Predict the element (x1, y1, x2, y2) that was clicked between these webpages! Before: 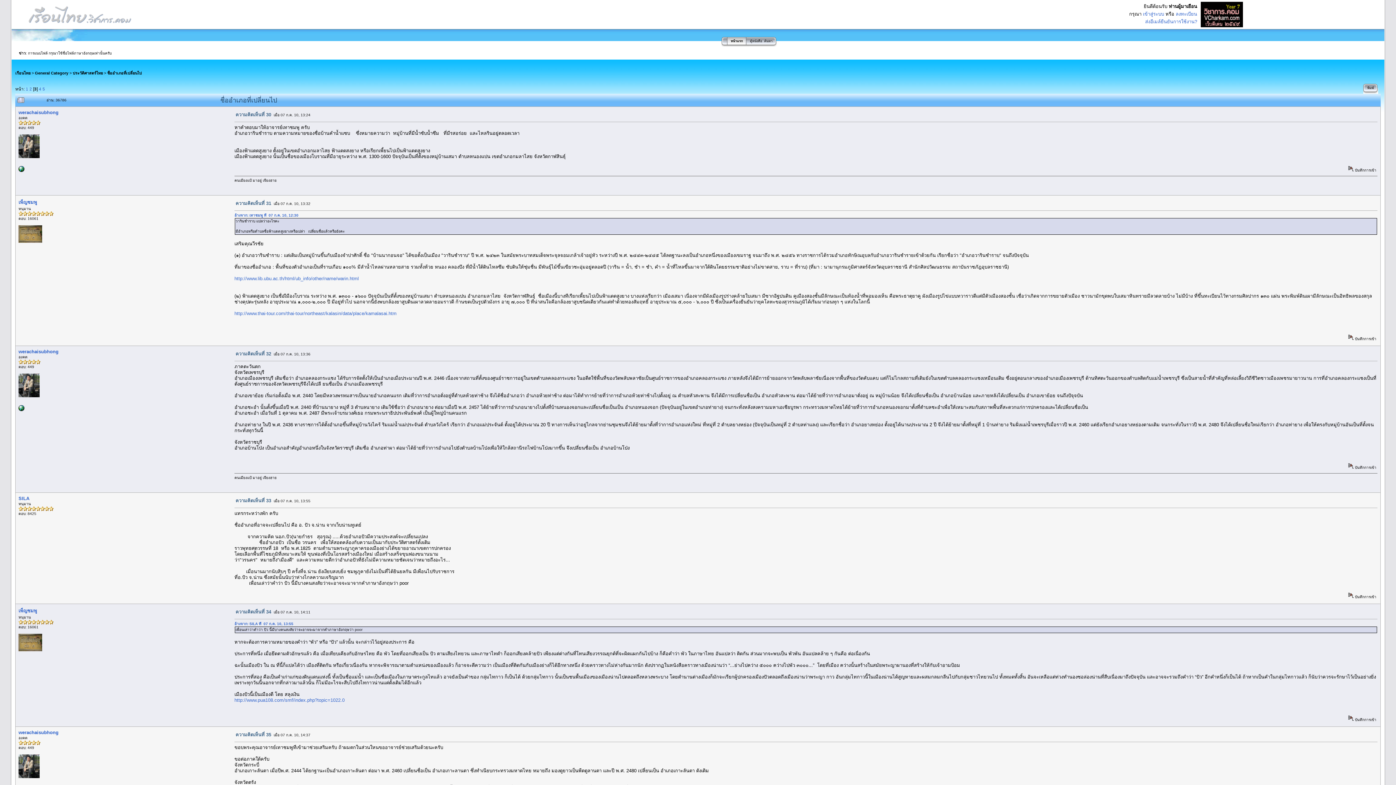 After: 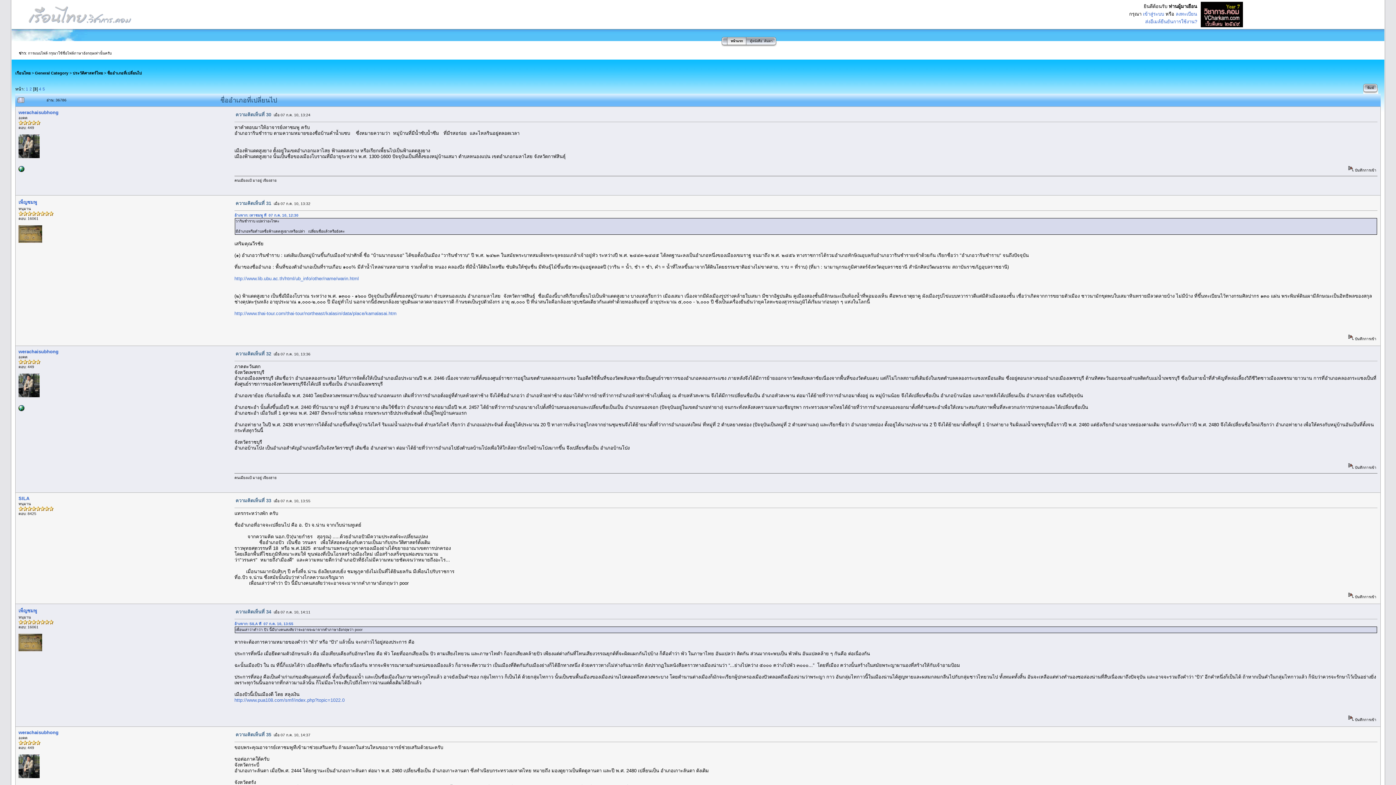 Action: bbox: (1201, 22, 1243, 28)